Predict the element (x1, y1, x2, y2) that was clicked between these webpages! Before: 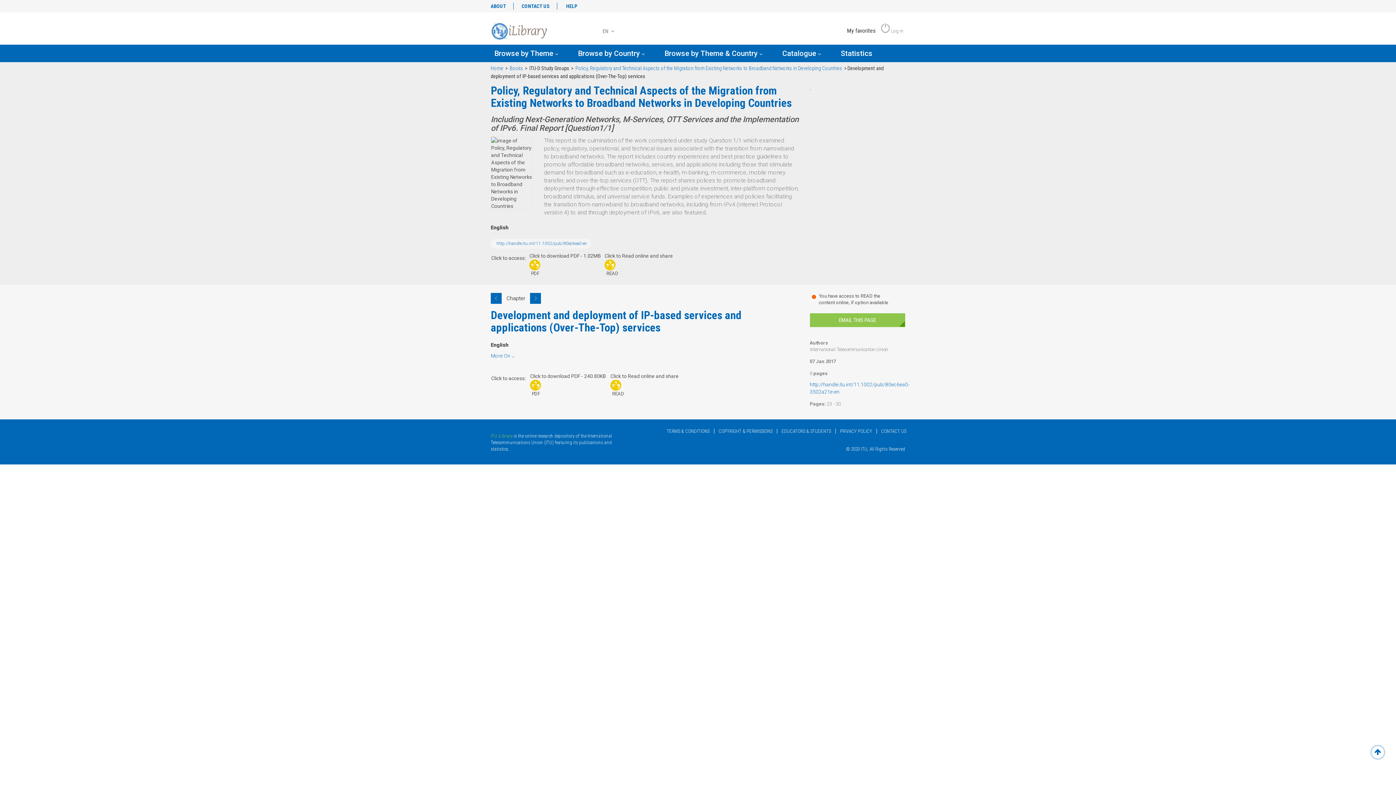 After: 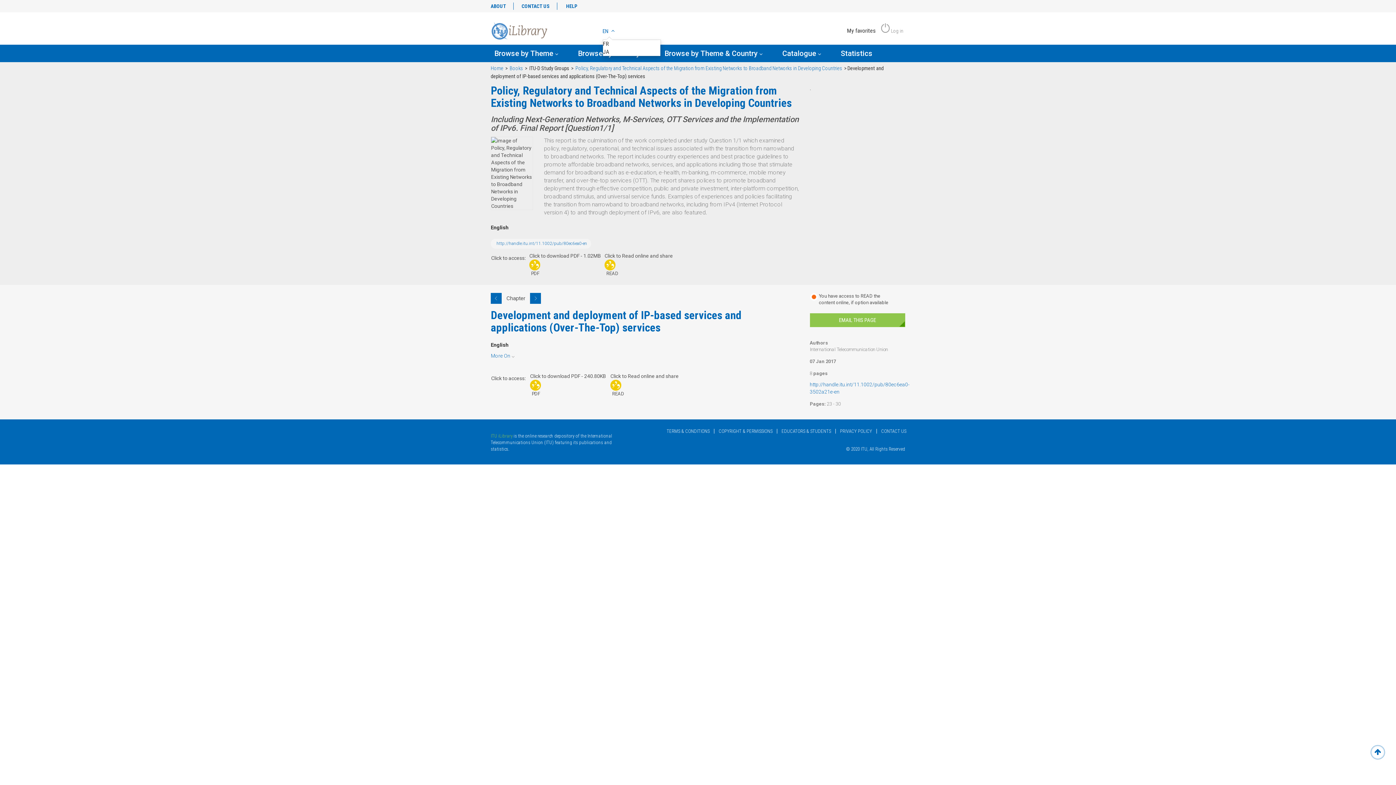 Action: label: EN  bbox: (602, 27, 614, 35)